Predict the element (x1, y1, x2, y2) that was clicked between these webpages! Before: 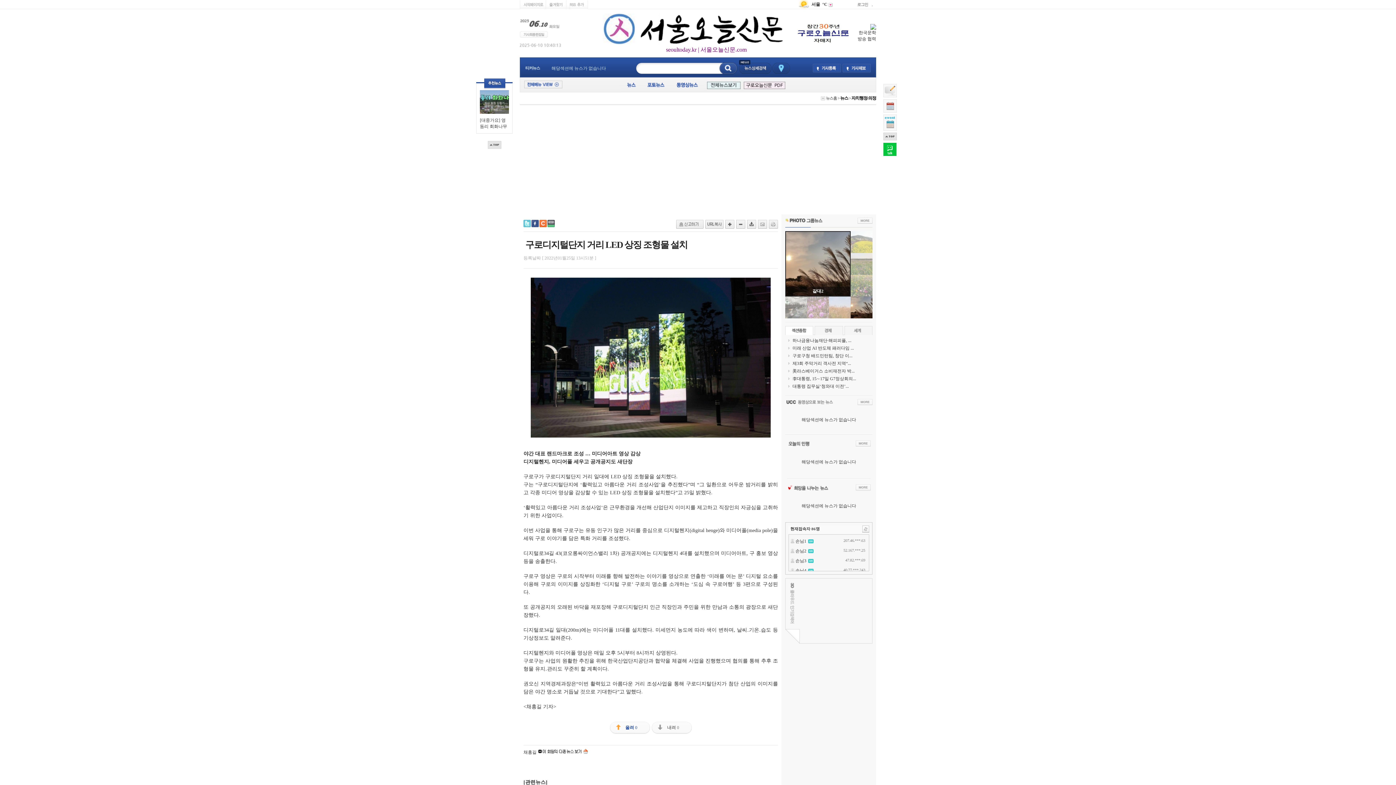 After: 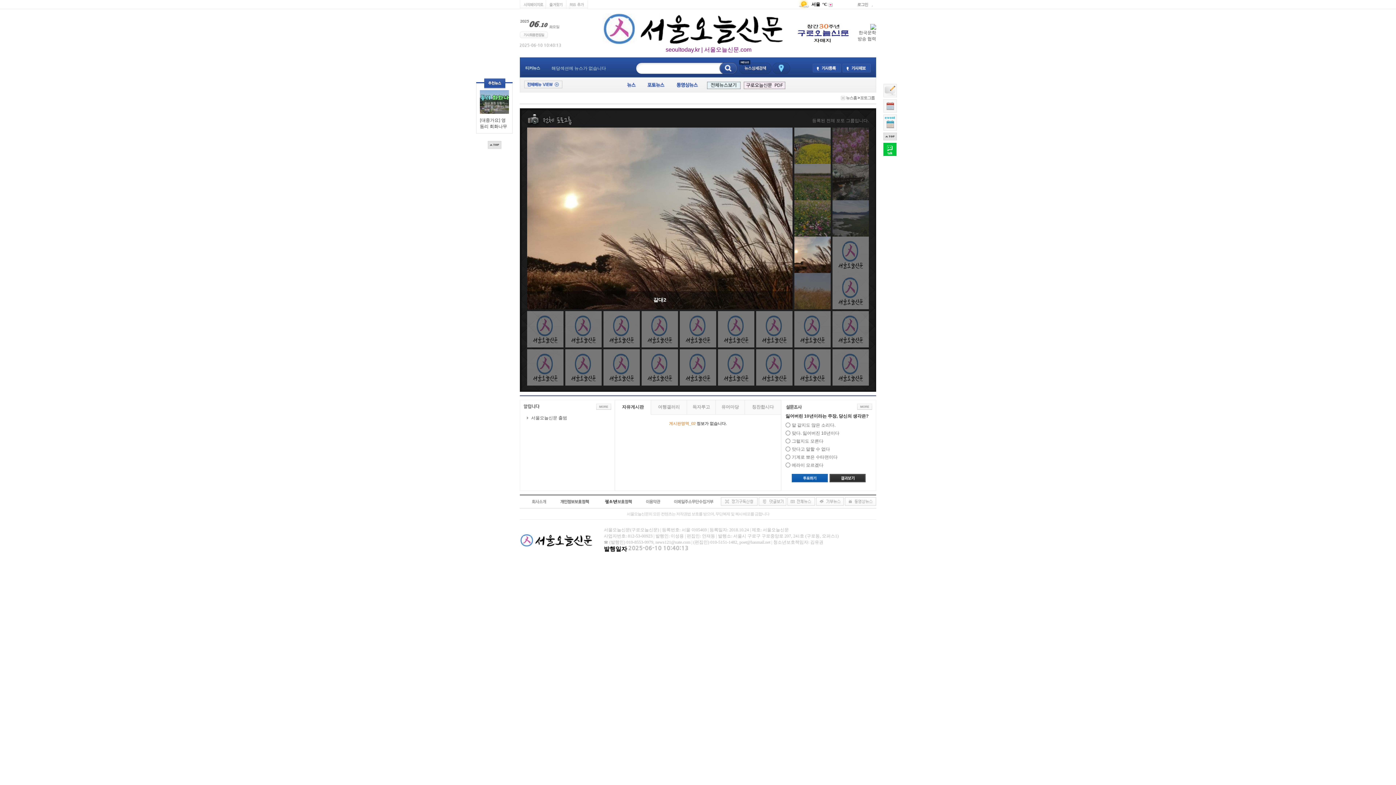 Action: bbox: (857, 217, 872, 223)